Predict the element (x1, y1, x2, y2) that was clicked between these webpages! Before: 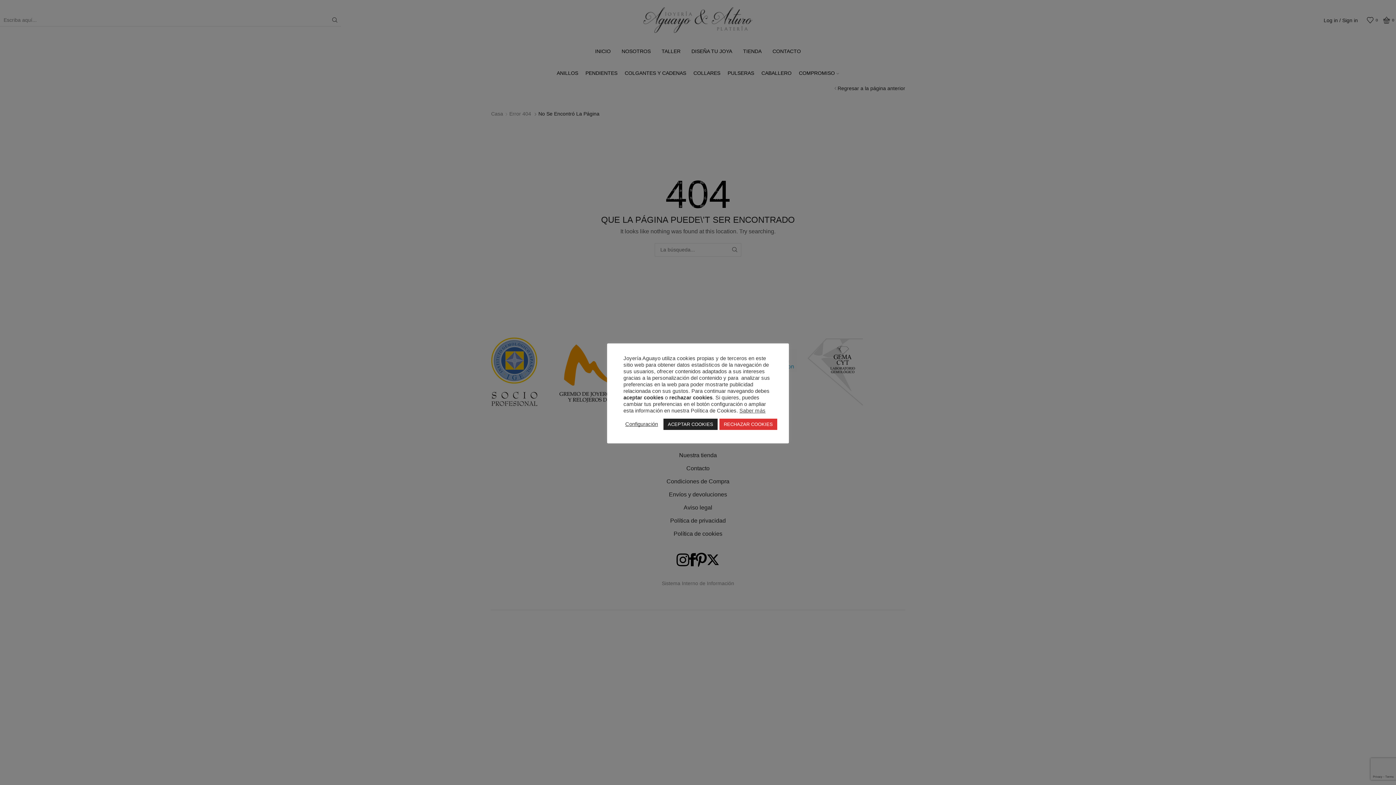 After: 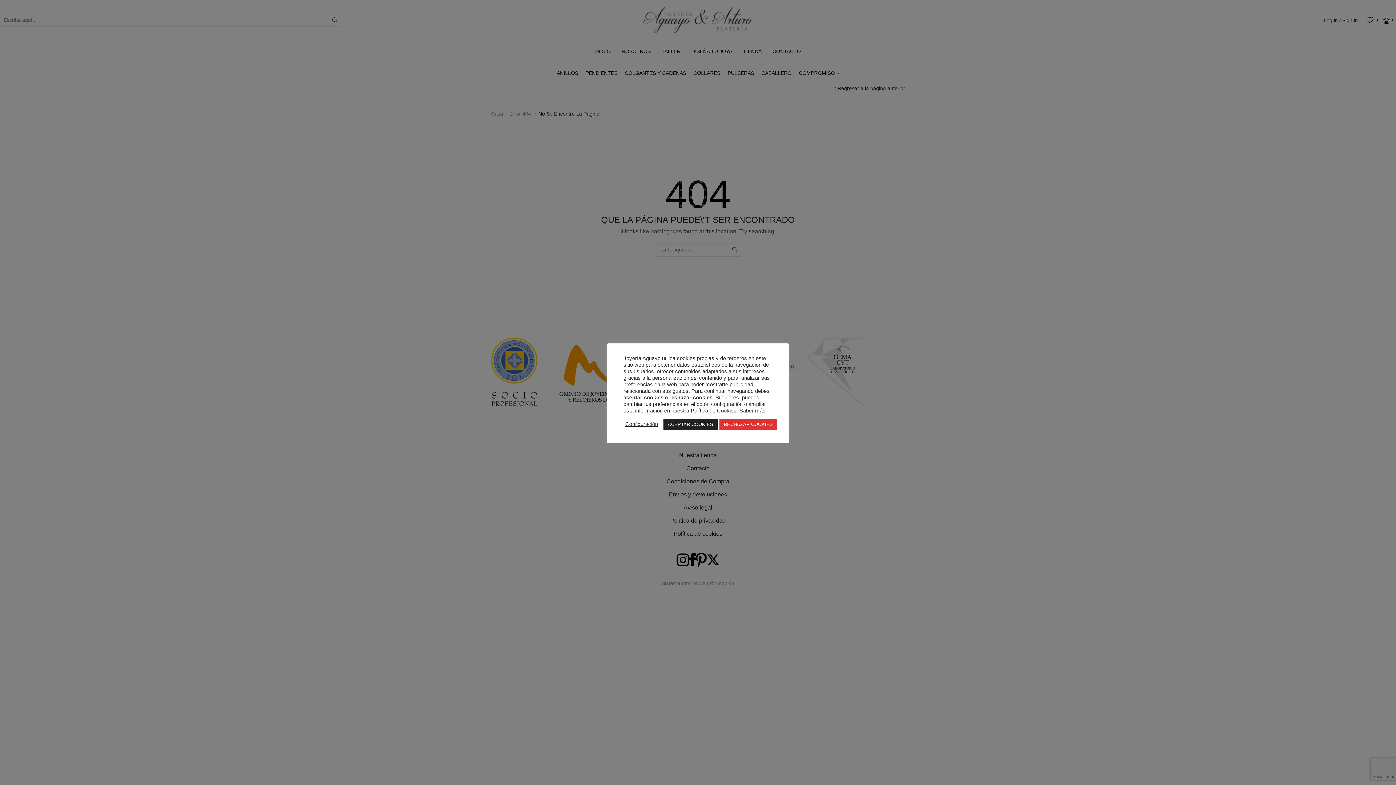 Action: bbox: (739, 407, 765, 414) label: Saber más